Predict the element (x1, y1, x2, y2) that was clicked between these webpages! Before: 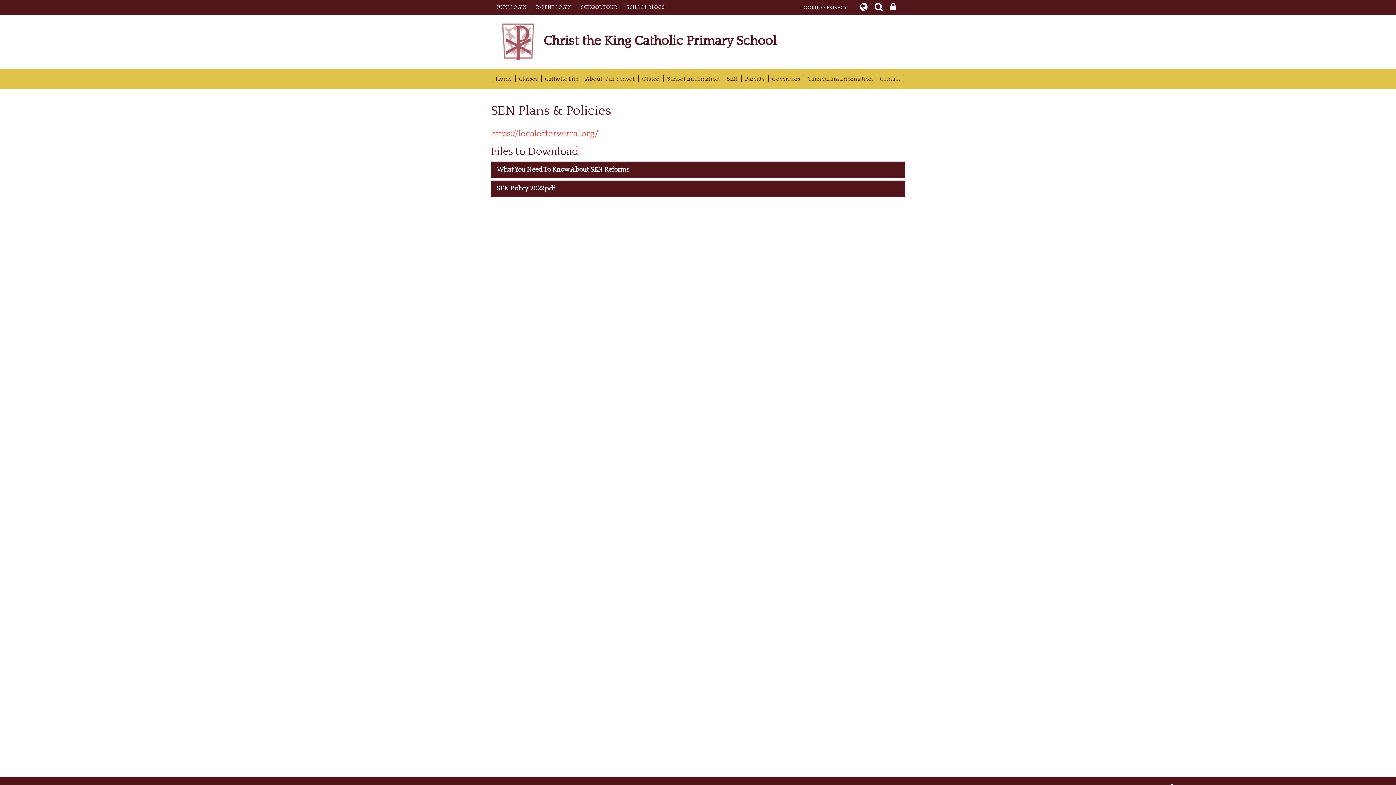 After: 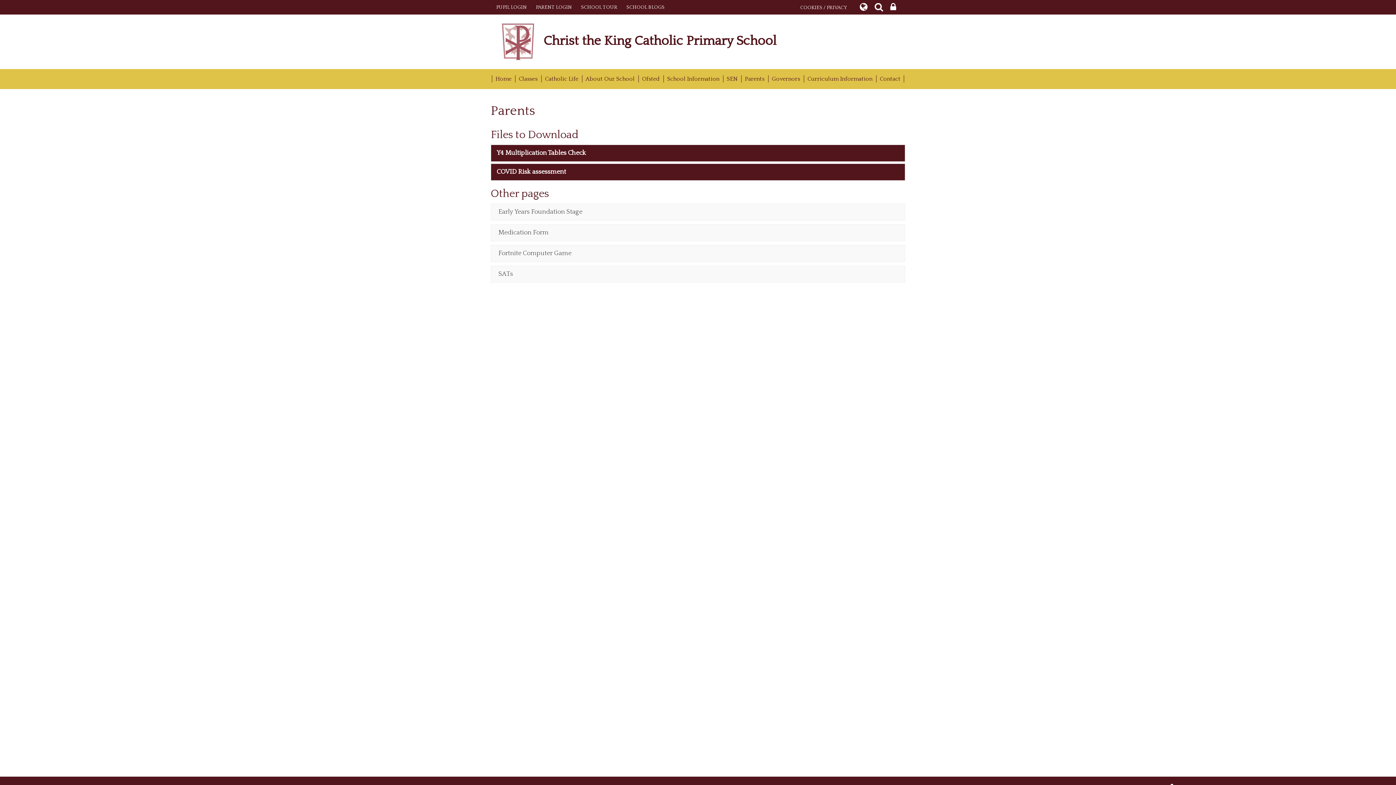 Action: bbox: (741, 69, 768, 88) label: Parents